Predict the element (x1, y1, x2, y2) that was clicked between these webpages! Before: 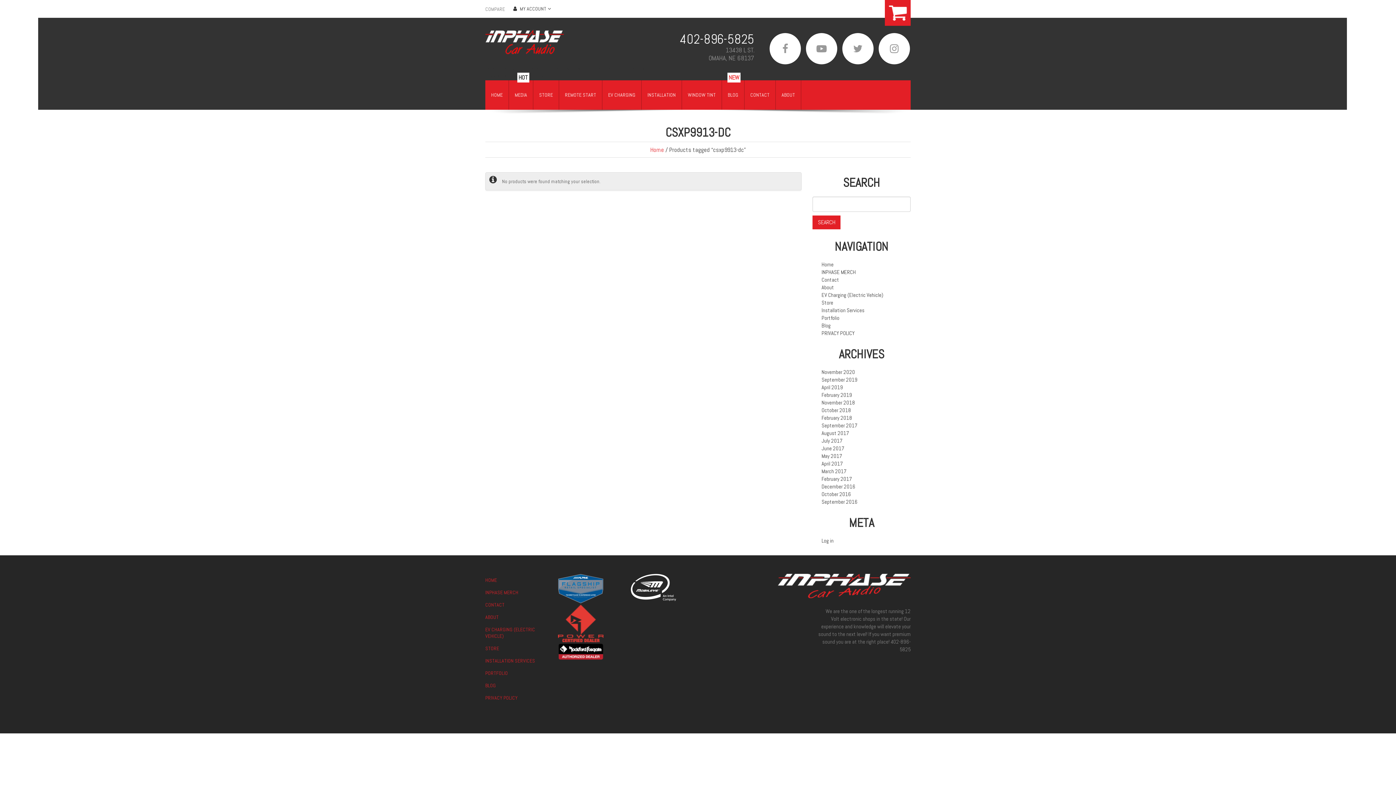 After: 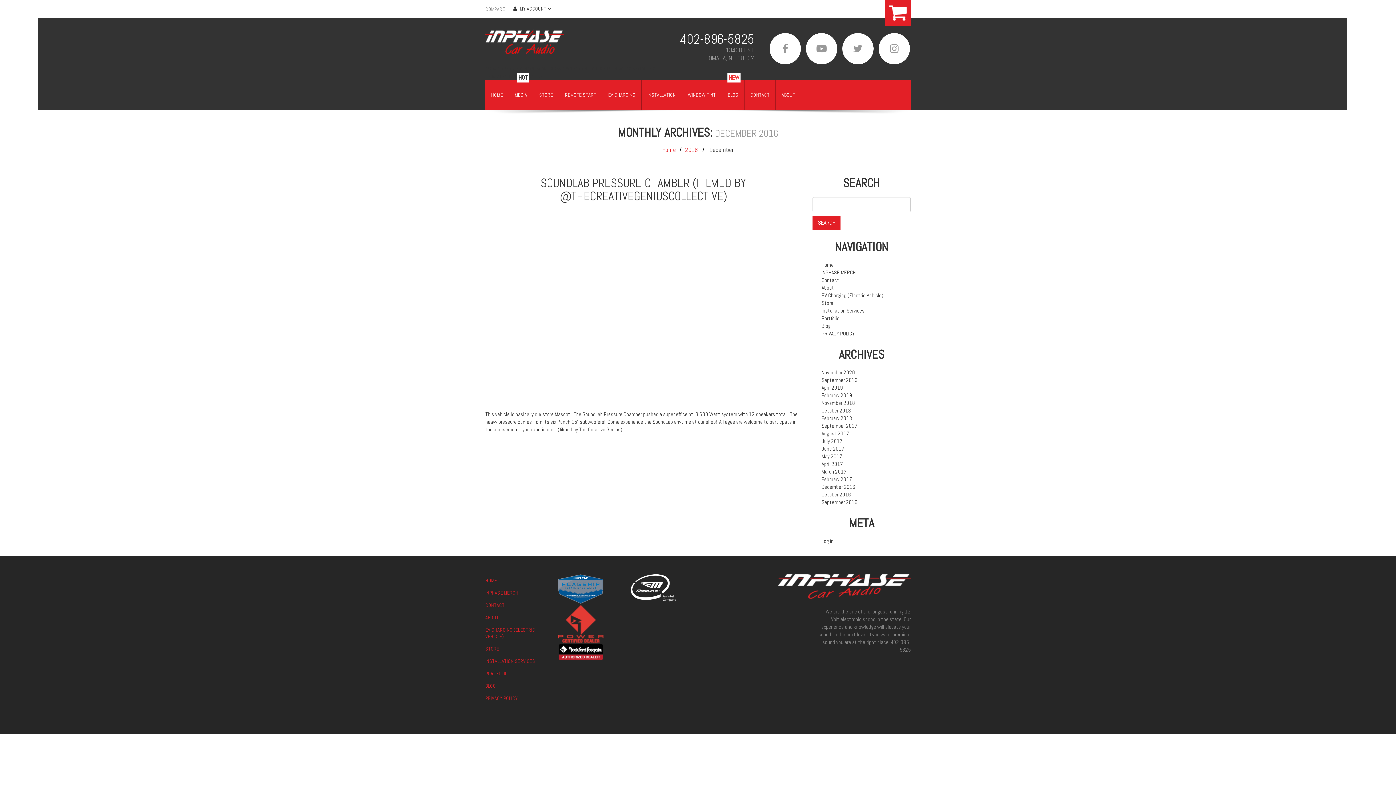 Action: label: December 2016 bbox: (821, 483, 855, 490)